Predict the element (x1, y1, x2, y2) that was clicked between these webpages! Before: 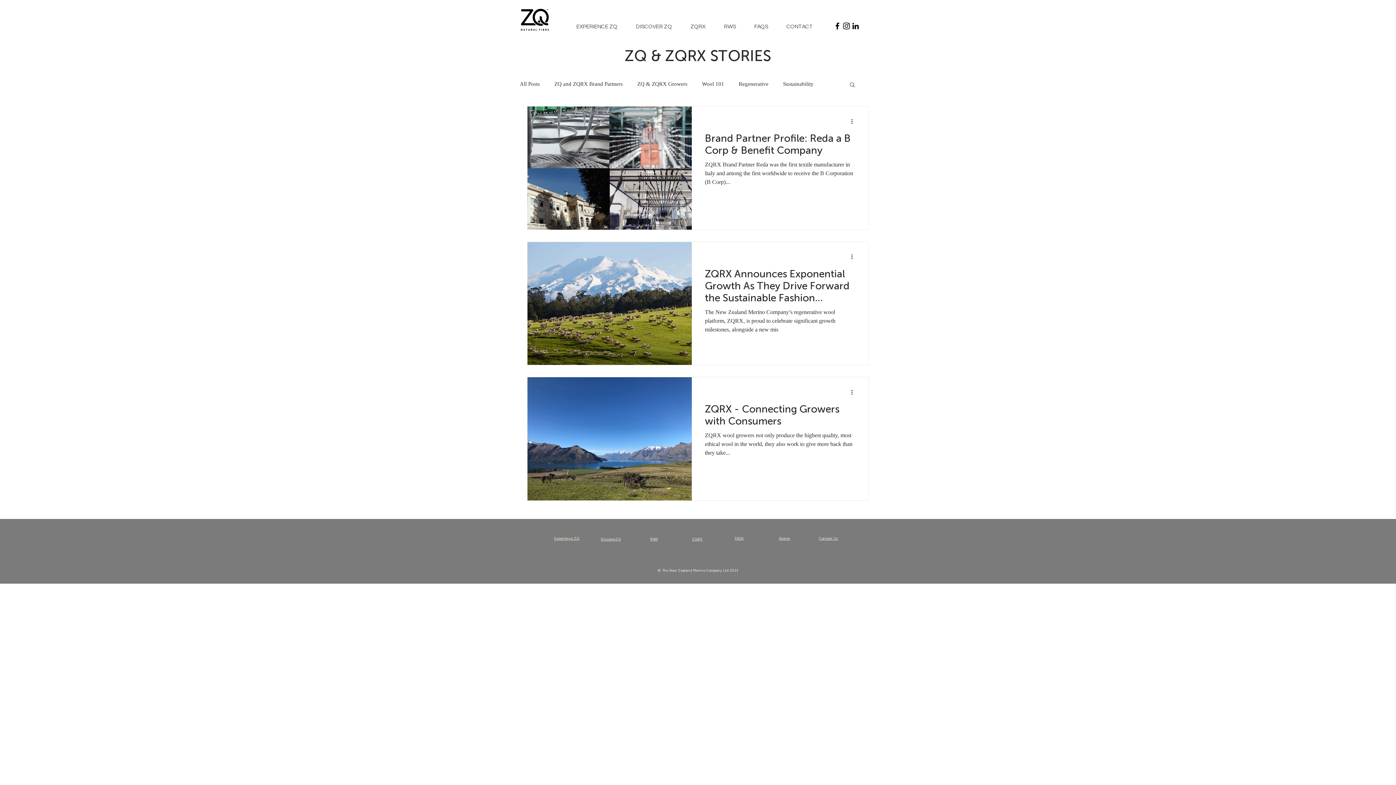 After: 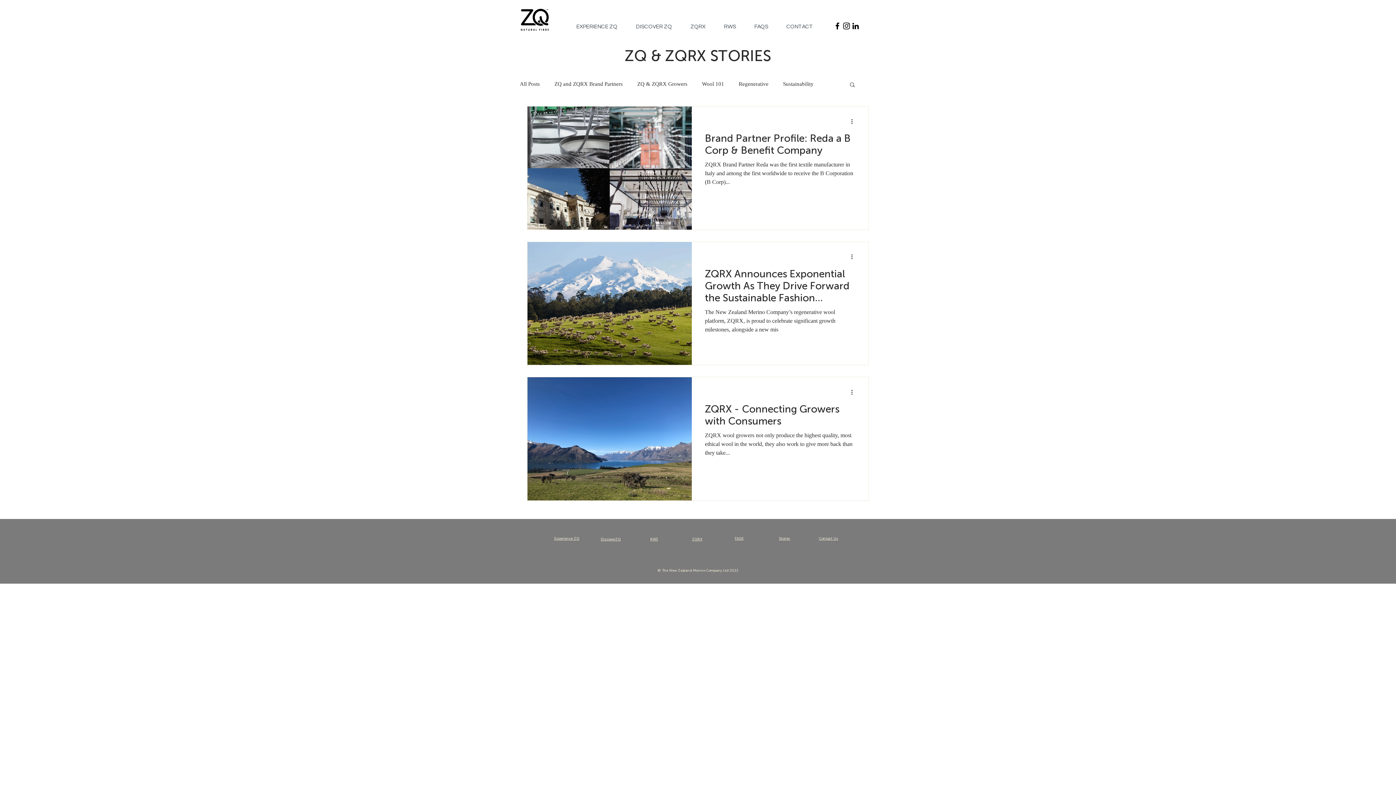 Action: label: Black Facebook Icon bbox: (833, 21, 842, 30)